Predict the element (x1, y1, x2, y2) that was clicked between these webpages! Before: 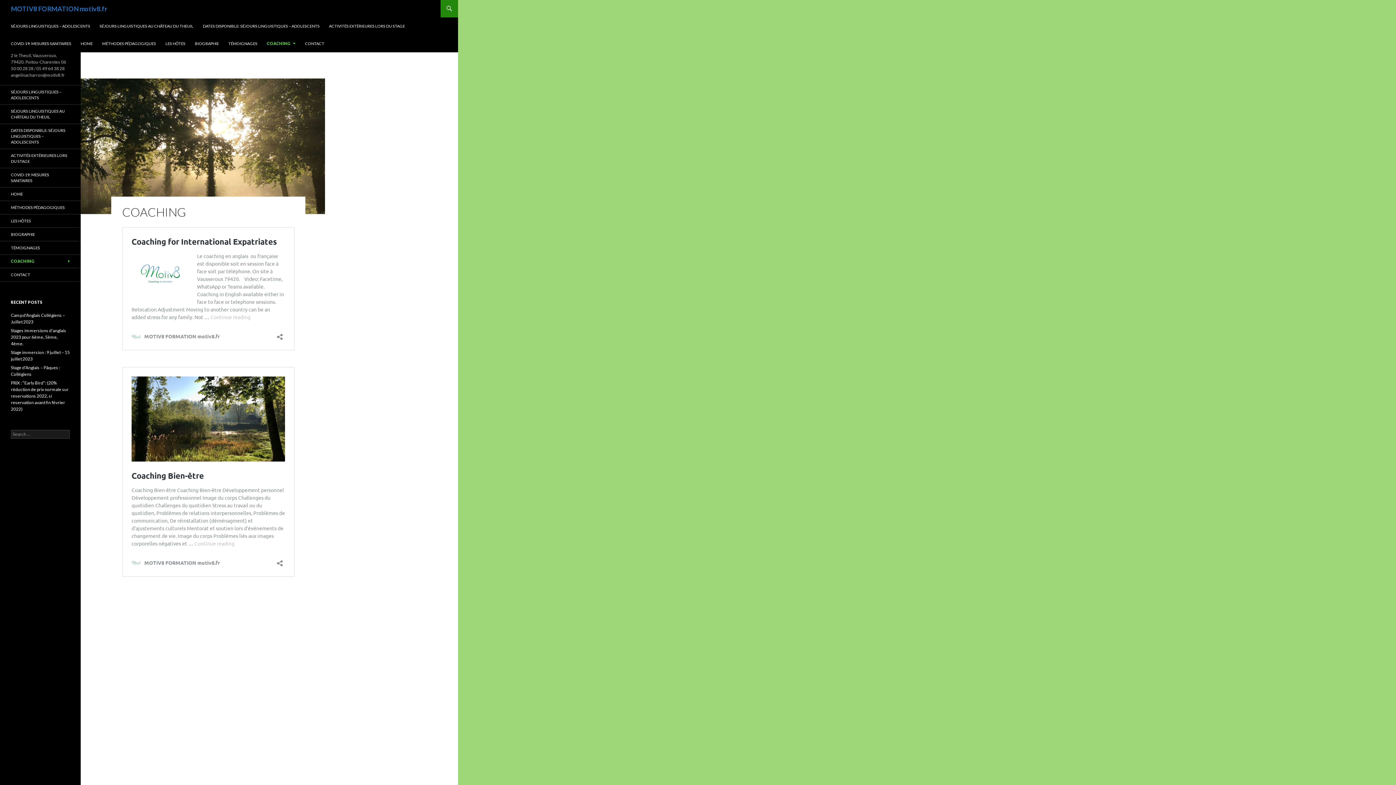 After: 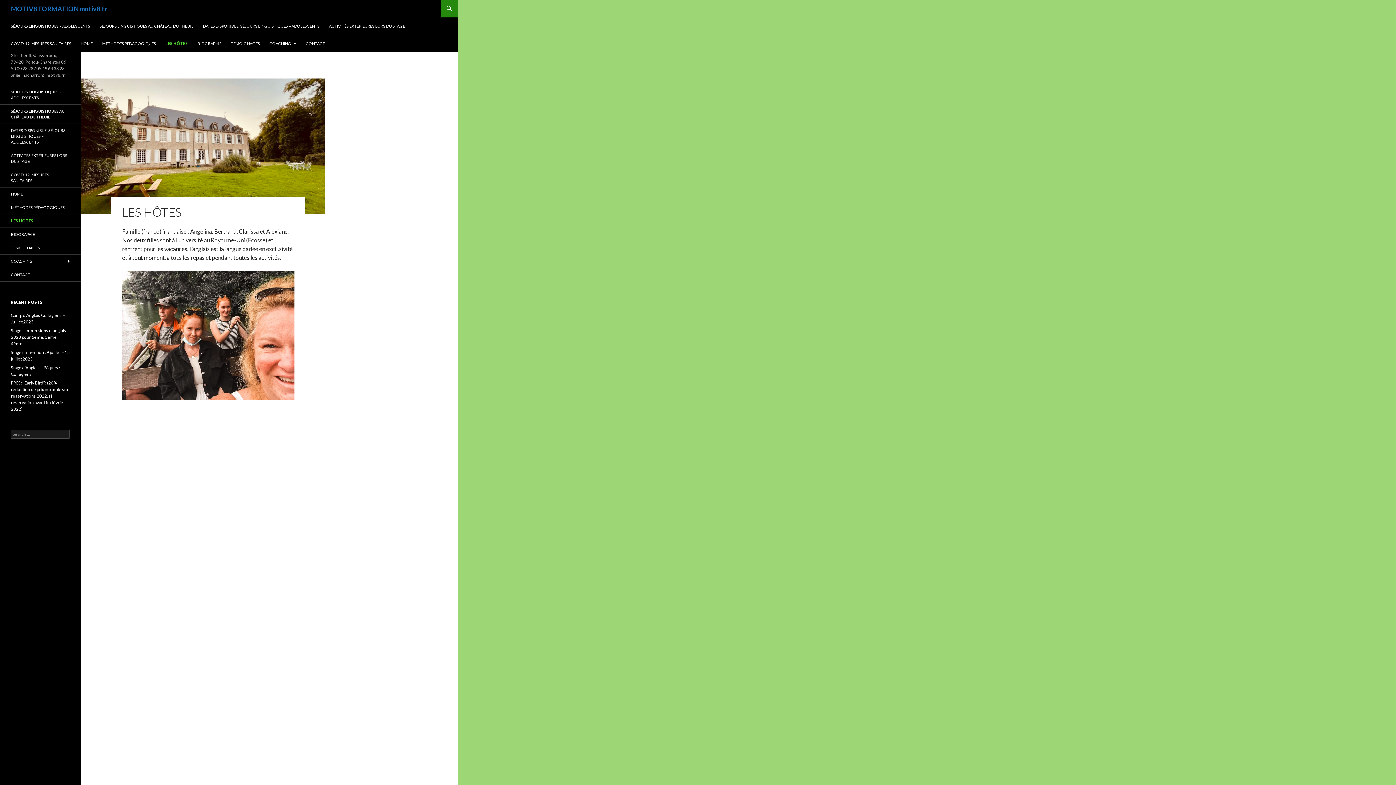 Action: bbox: (0, 214, 80, 227) label: LES HÔTES